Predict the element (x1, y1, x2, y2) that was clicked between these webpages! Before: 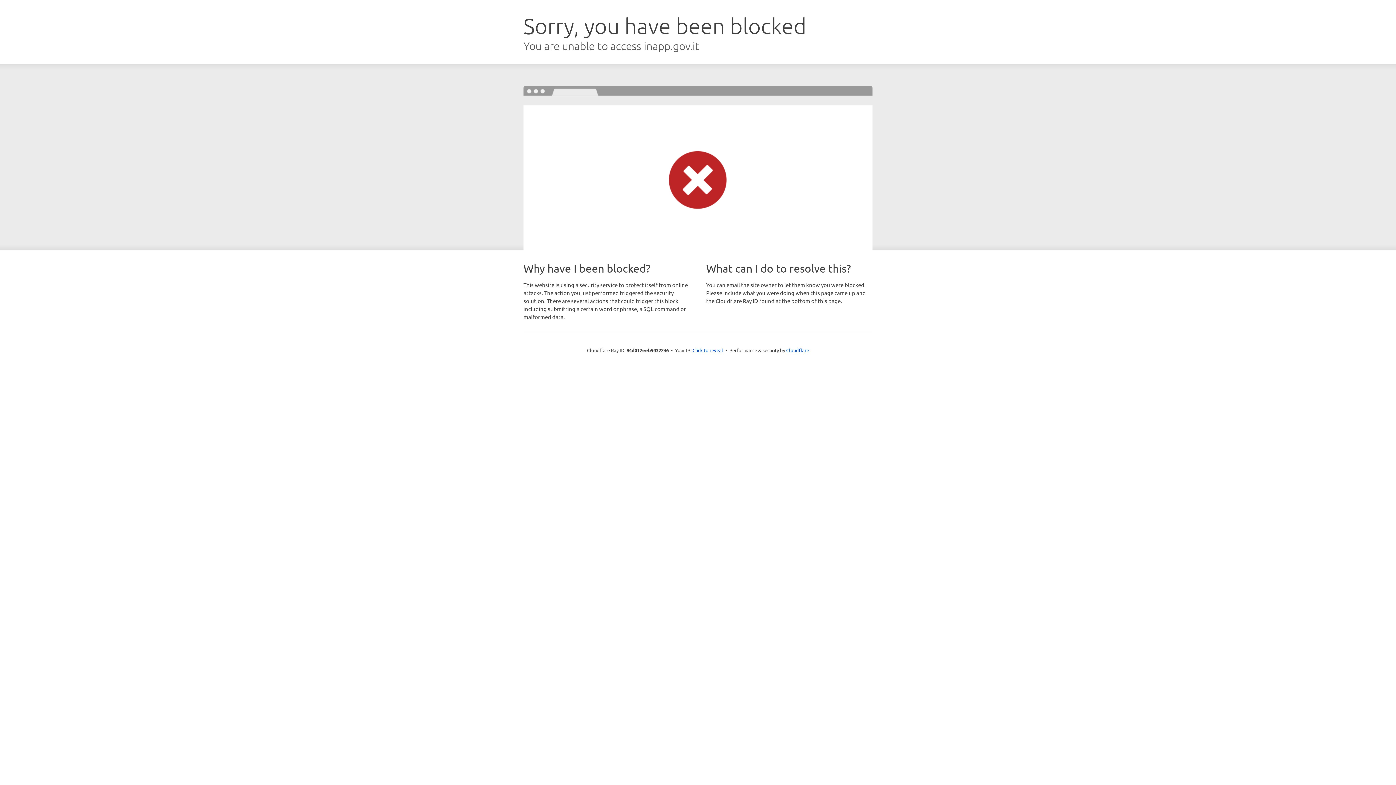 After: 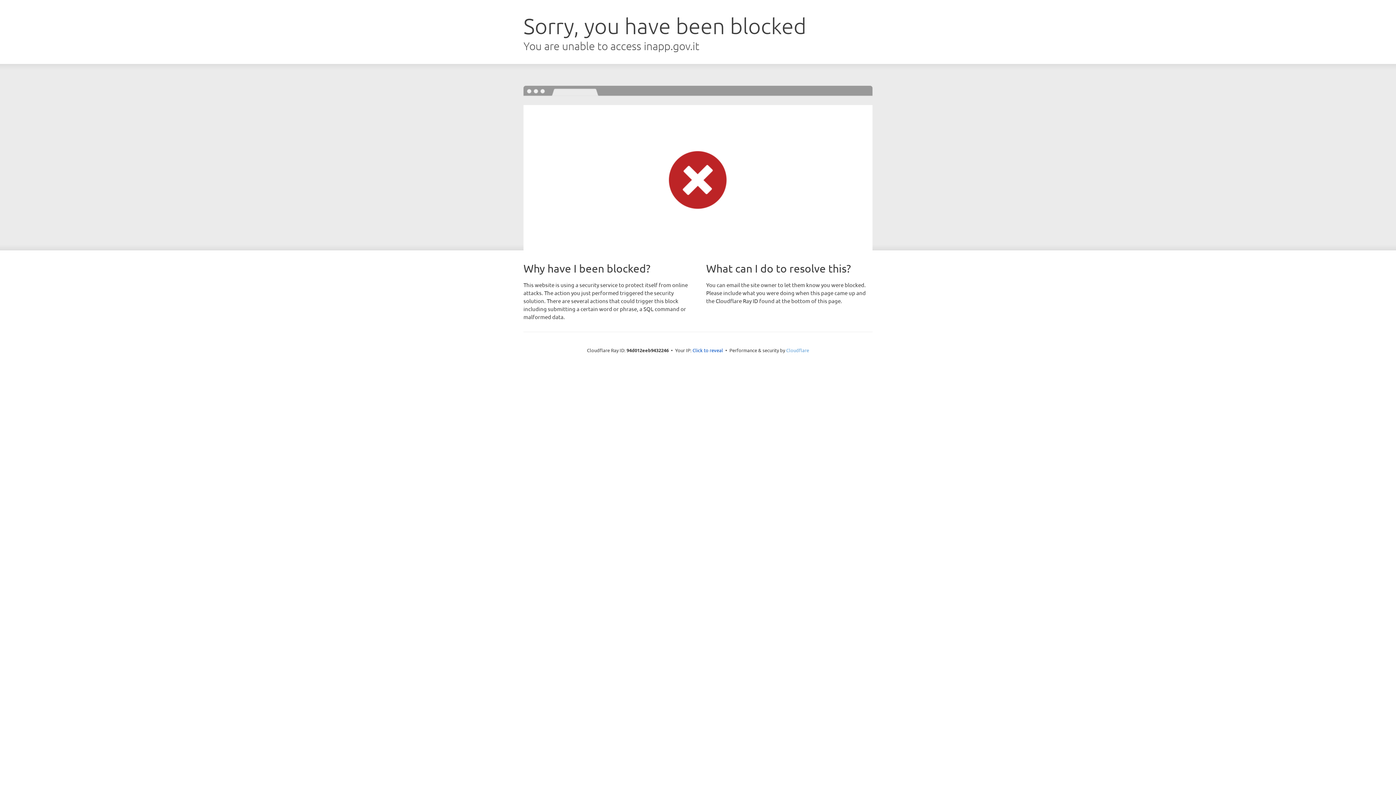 Action: bbox: (786, 347, 809, 353) label: Cloudflare